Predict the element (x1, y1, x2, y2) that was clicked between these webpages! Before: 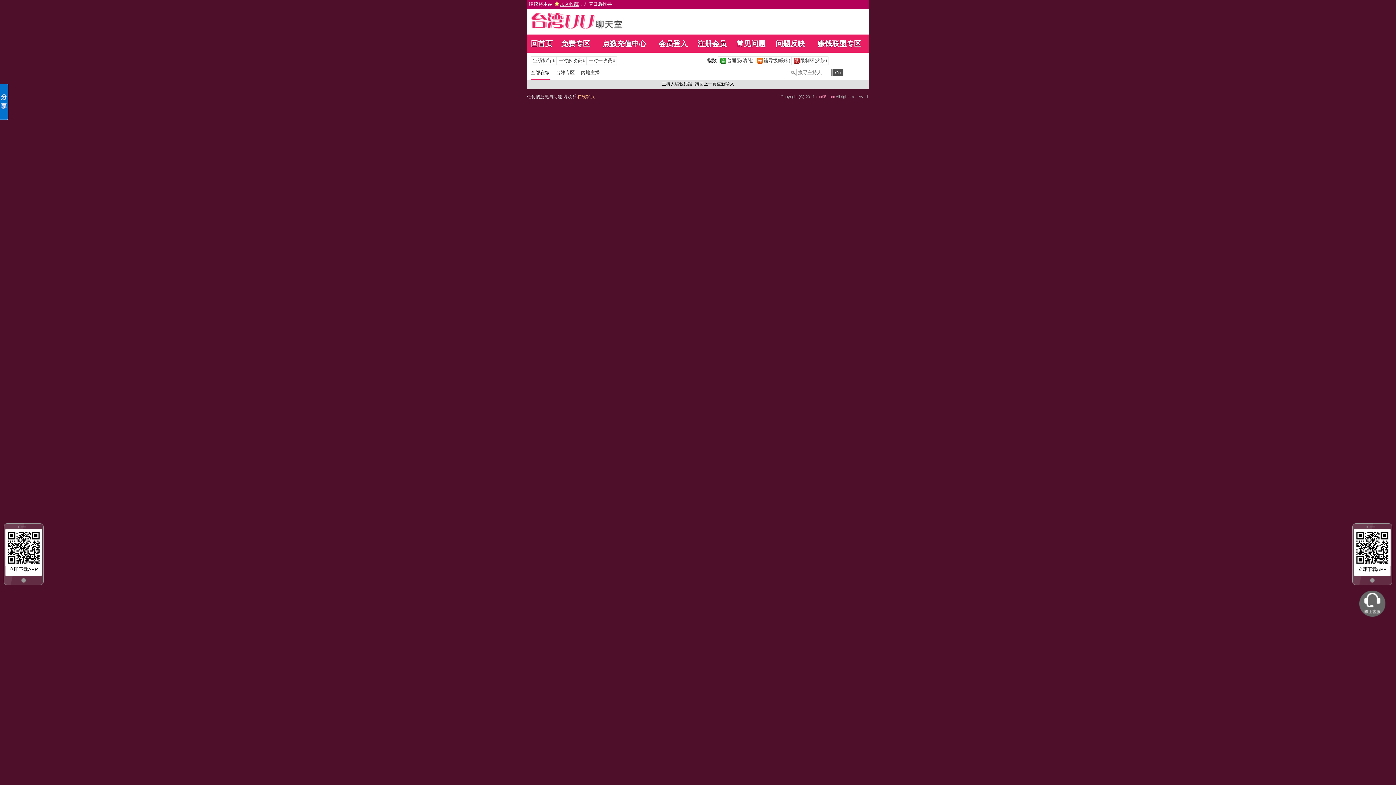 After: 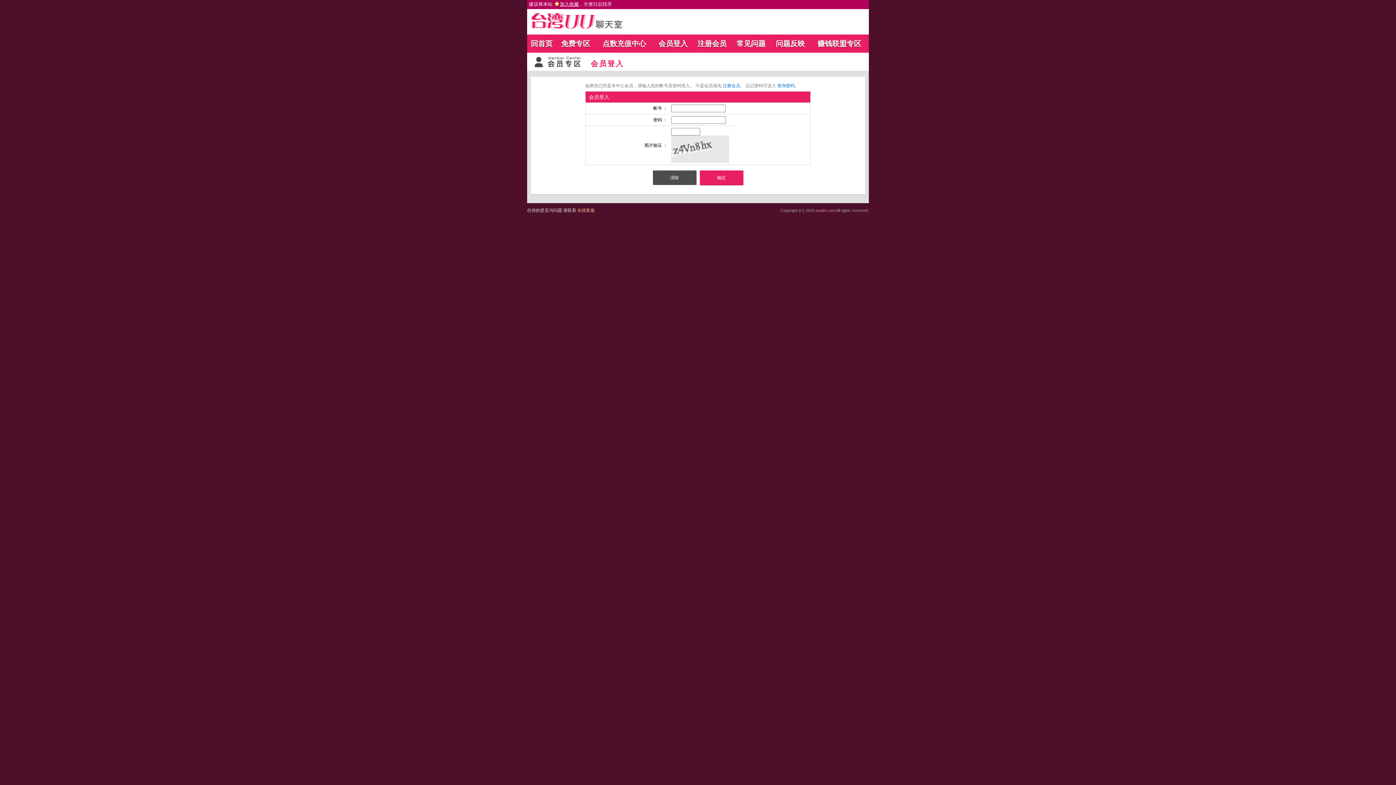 Action: bbox: (1359, 613, 1385, 618)